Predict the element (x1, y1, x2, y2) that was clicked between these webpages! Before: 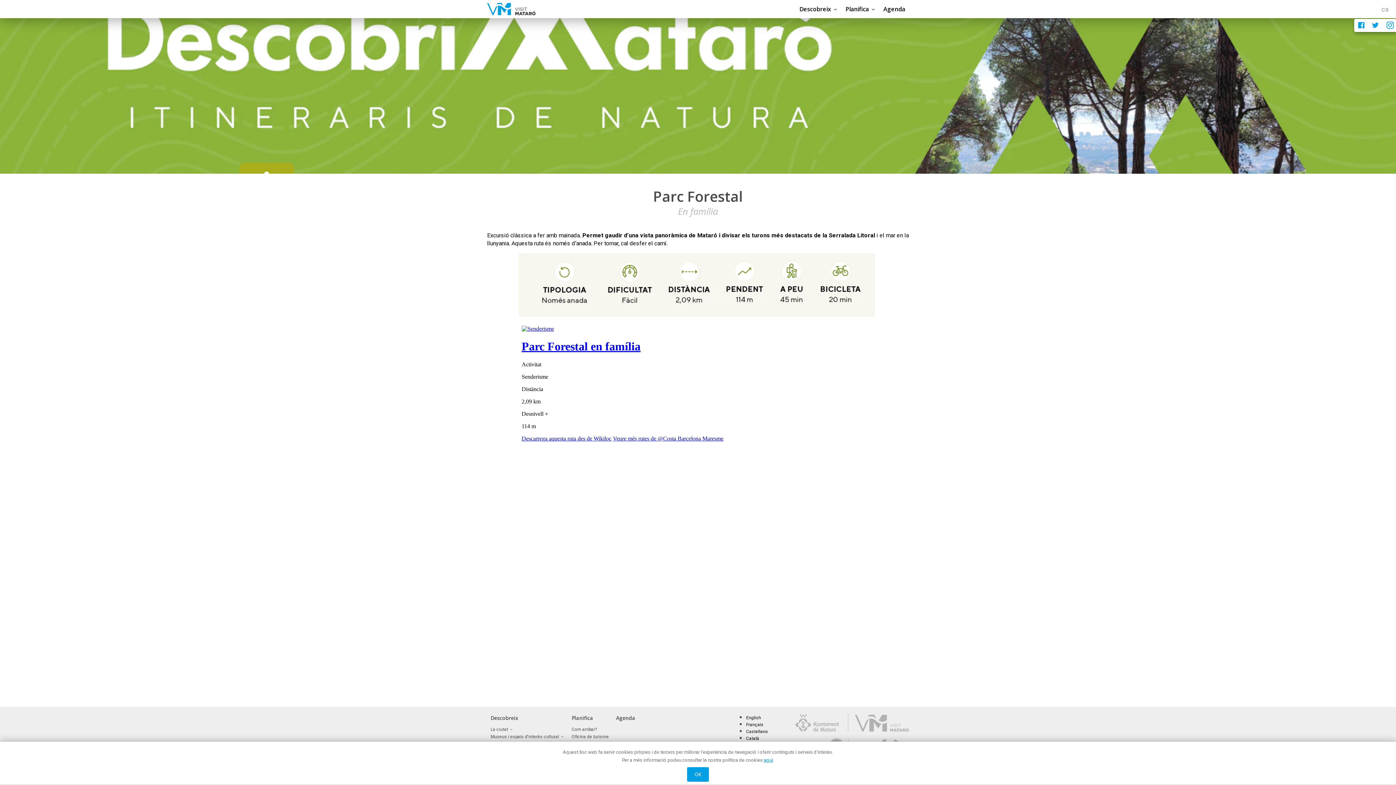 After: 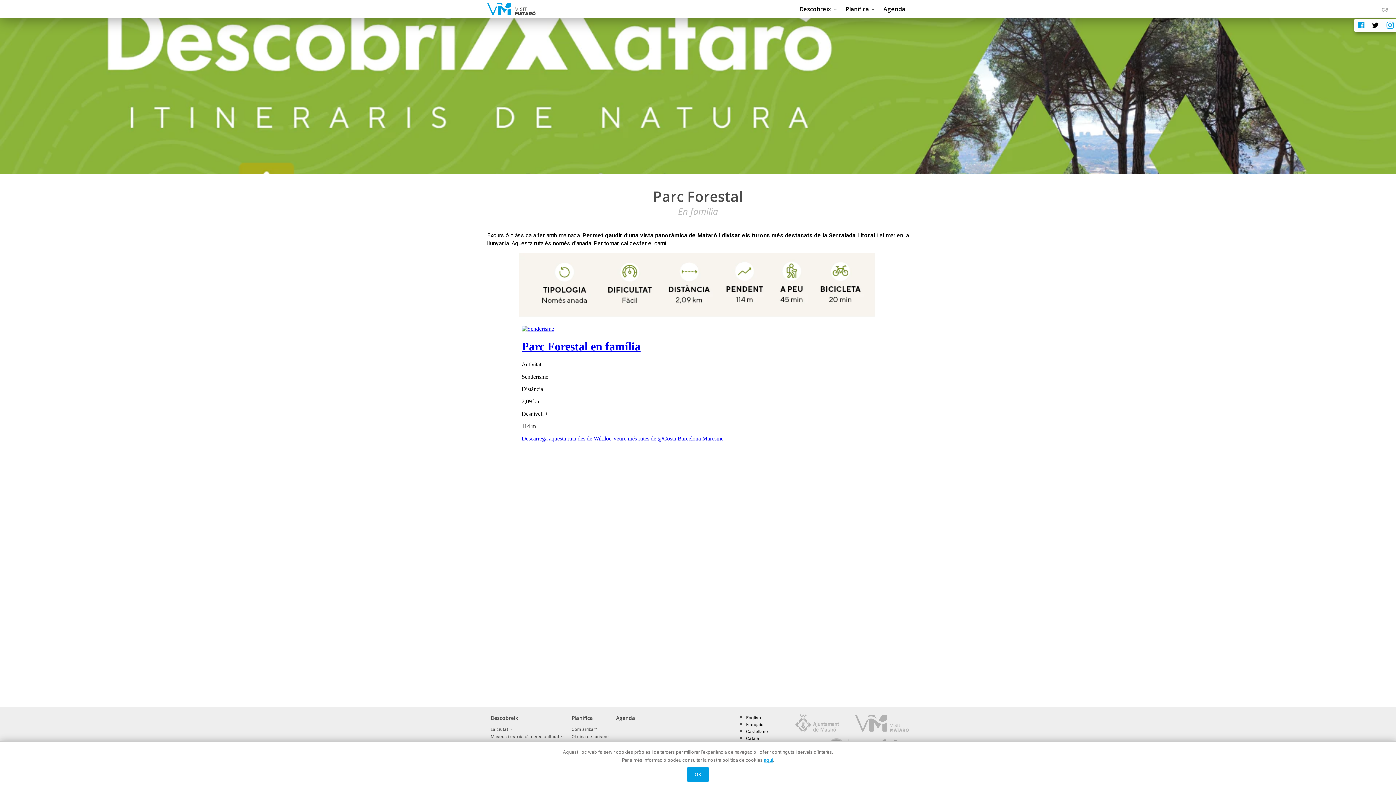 Action: bbox: (1370, 17, 1379, 29)